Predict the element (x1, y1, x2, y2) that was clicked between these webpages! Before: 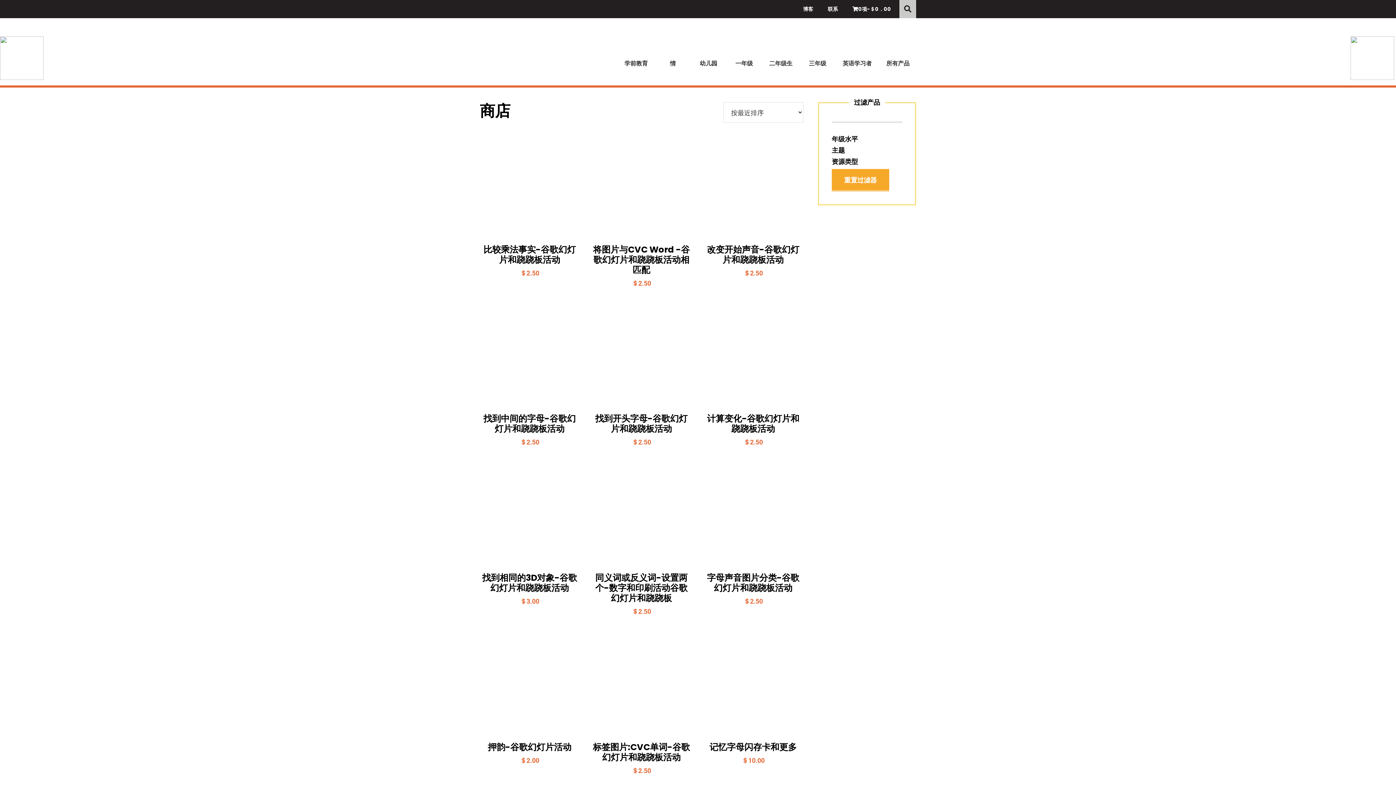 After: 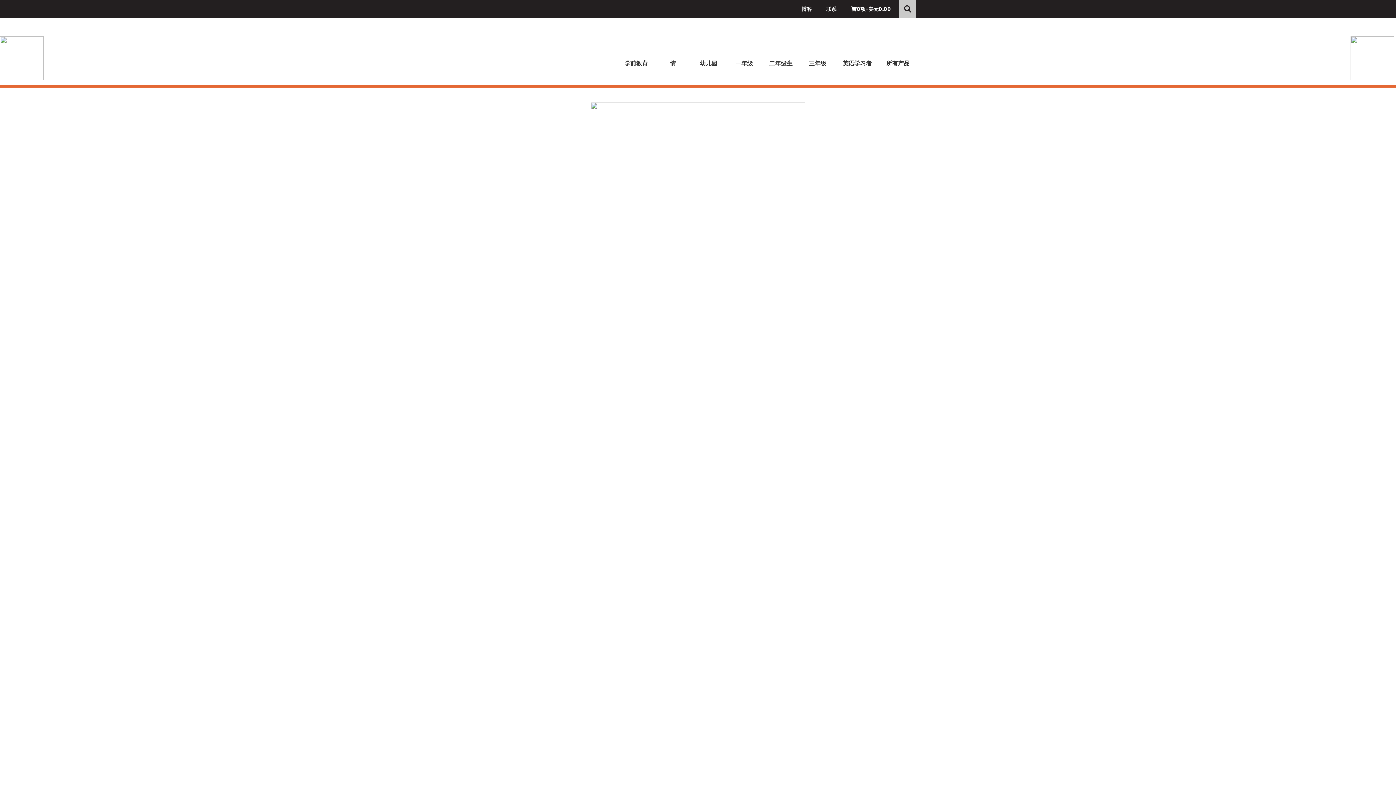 Action: label: 标签图片:CVC单词-谷歌幻灯片和跷跷板活动
＄2.50 bbox: (591, 636, 691, 777)